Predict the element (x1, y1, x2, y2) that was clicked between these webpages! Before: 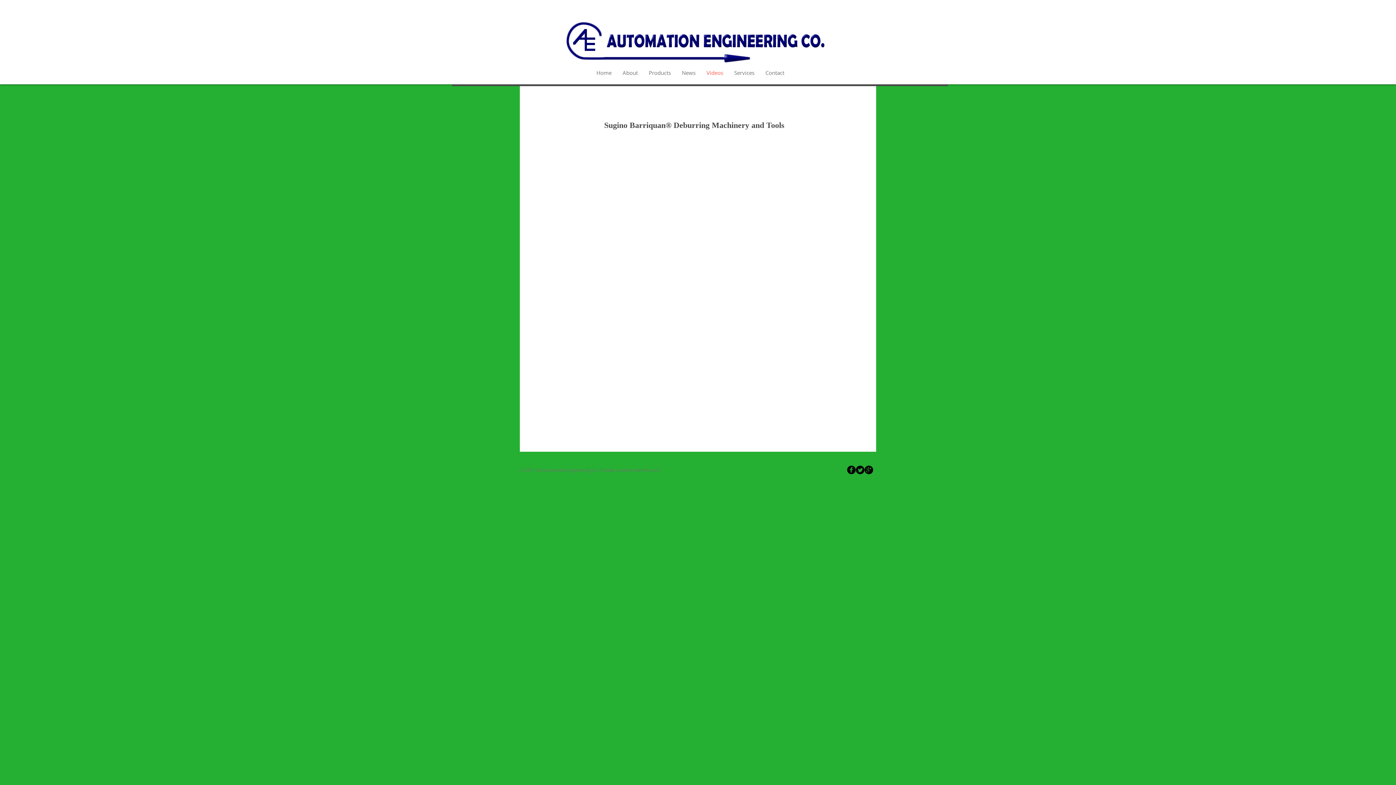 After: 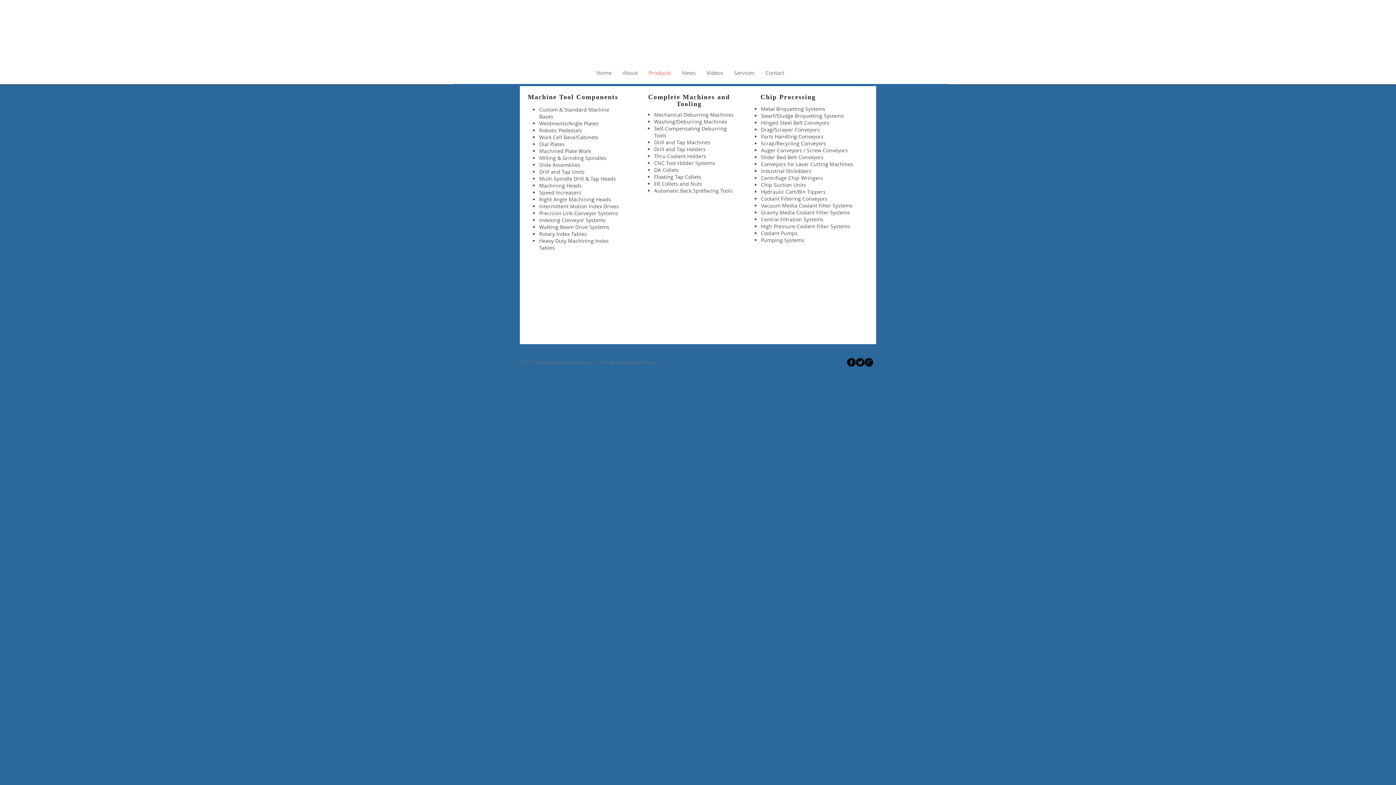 Action: bbox: (643, 66, 676, 78) label: Products